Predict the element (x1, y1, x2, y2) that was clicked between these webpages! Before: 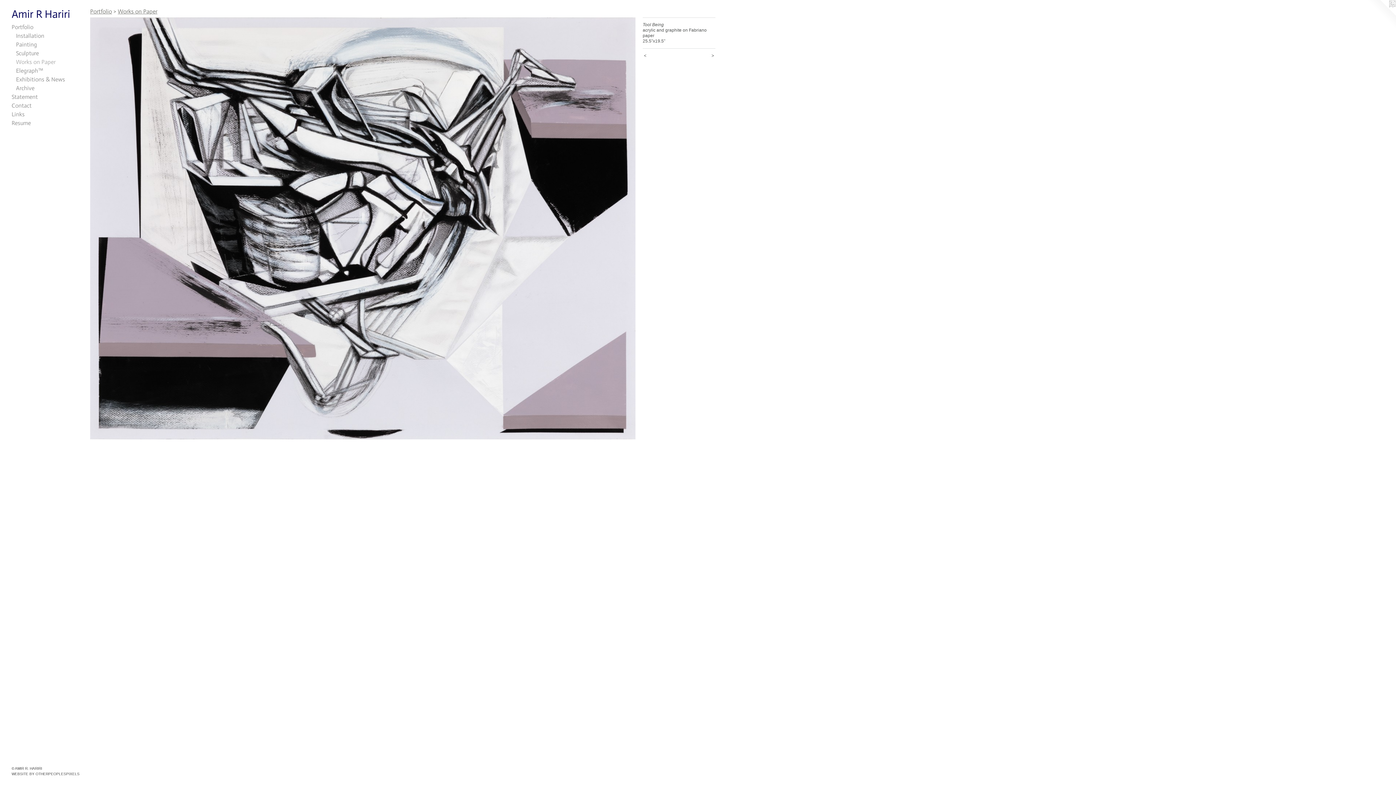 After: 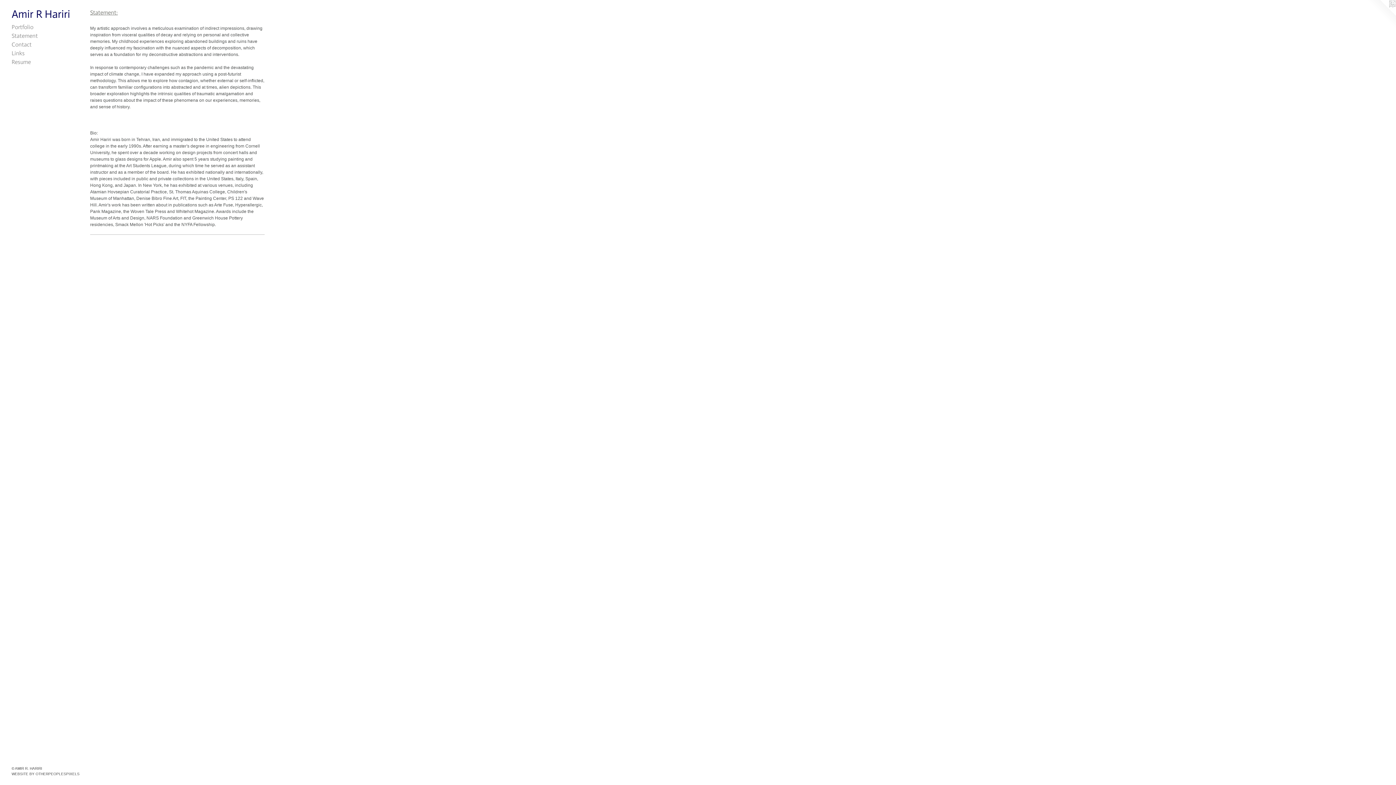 Action: bbox: (11, 92, 84, 101) label: Statement